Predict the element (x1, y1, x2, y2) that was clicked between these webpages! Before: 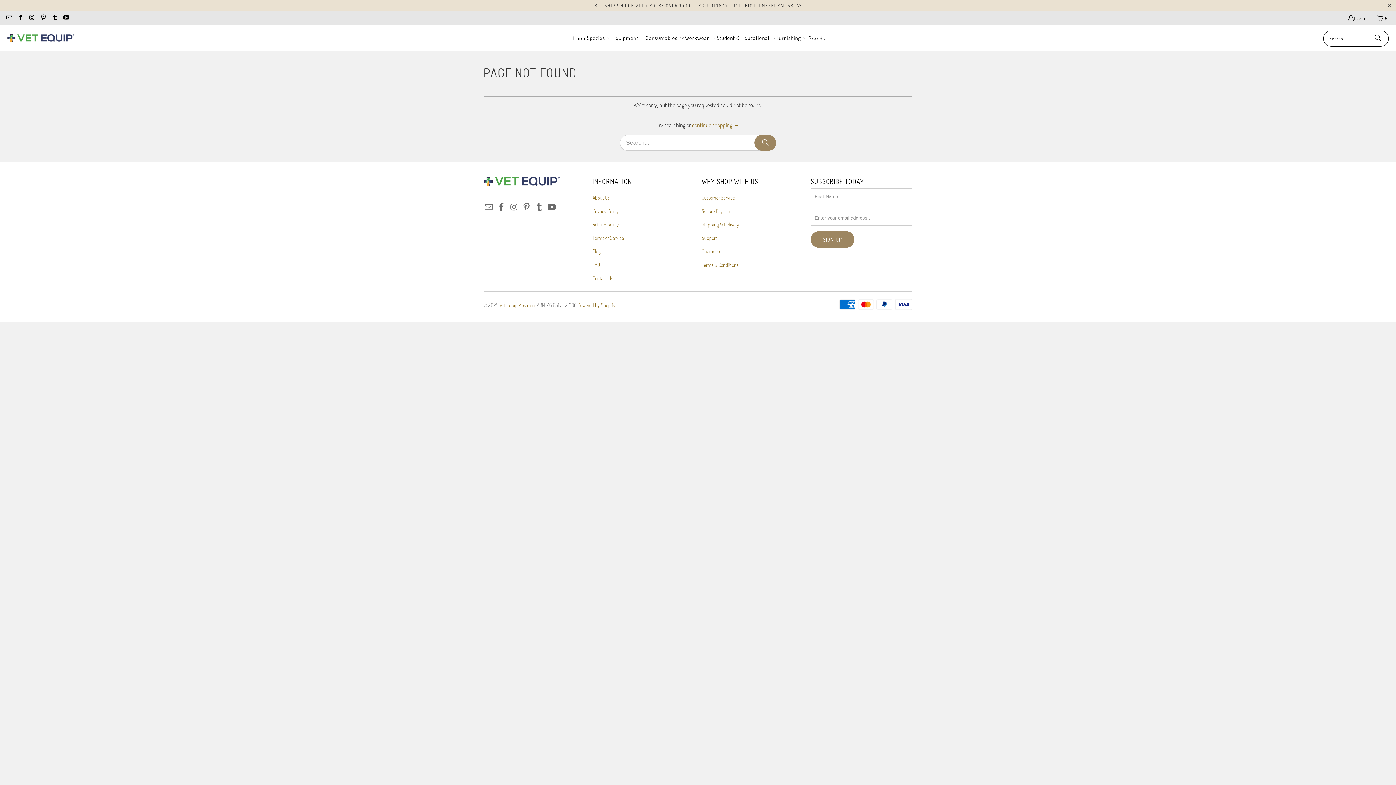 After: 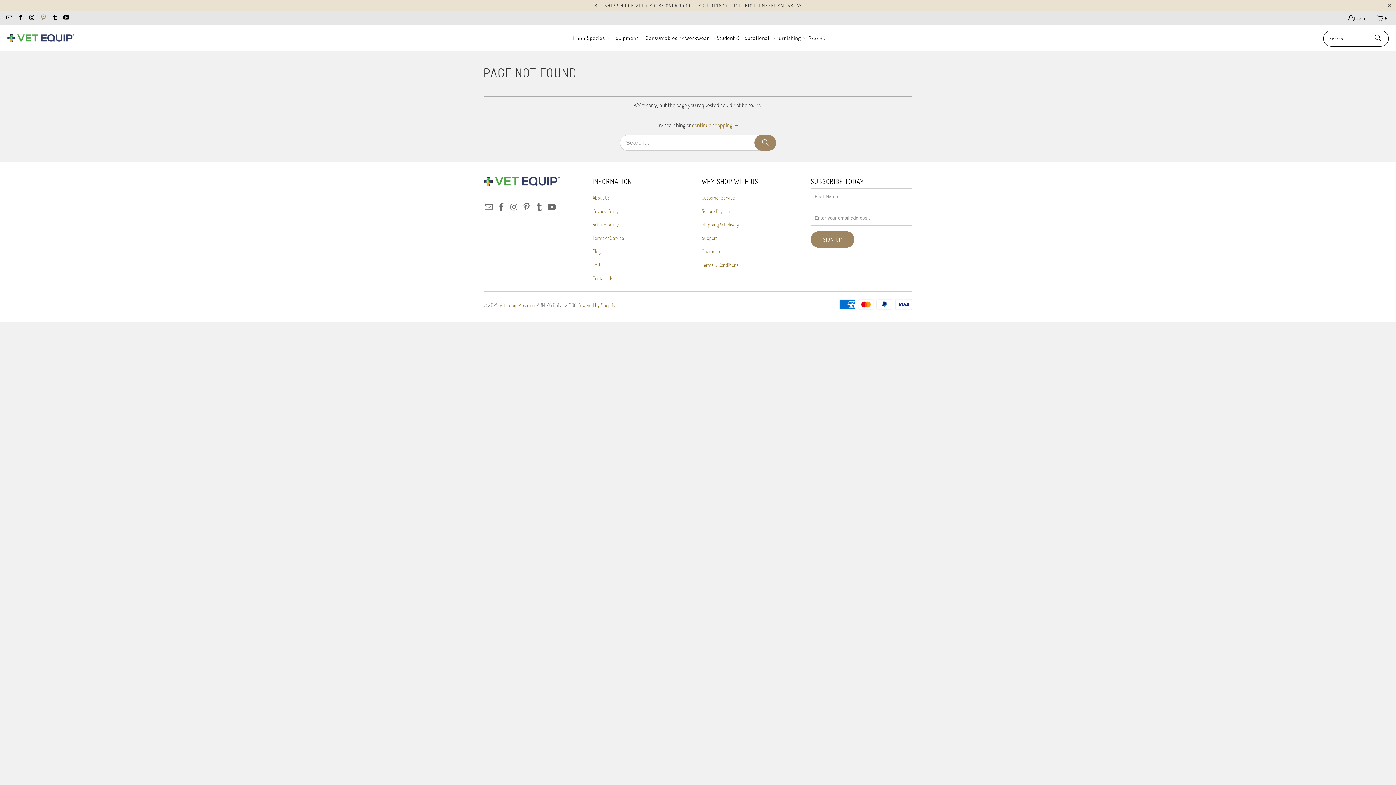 Action: bbox: (39, 14, 46, 21)